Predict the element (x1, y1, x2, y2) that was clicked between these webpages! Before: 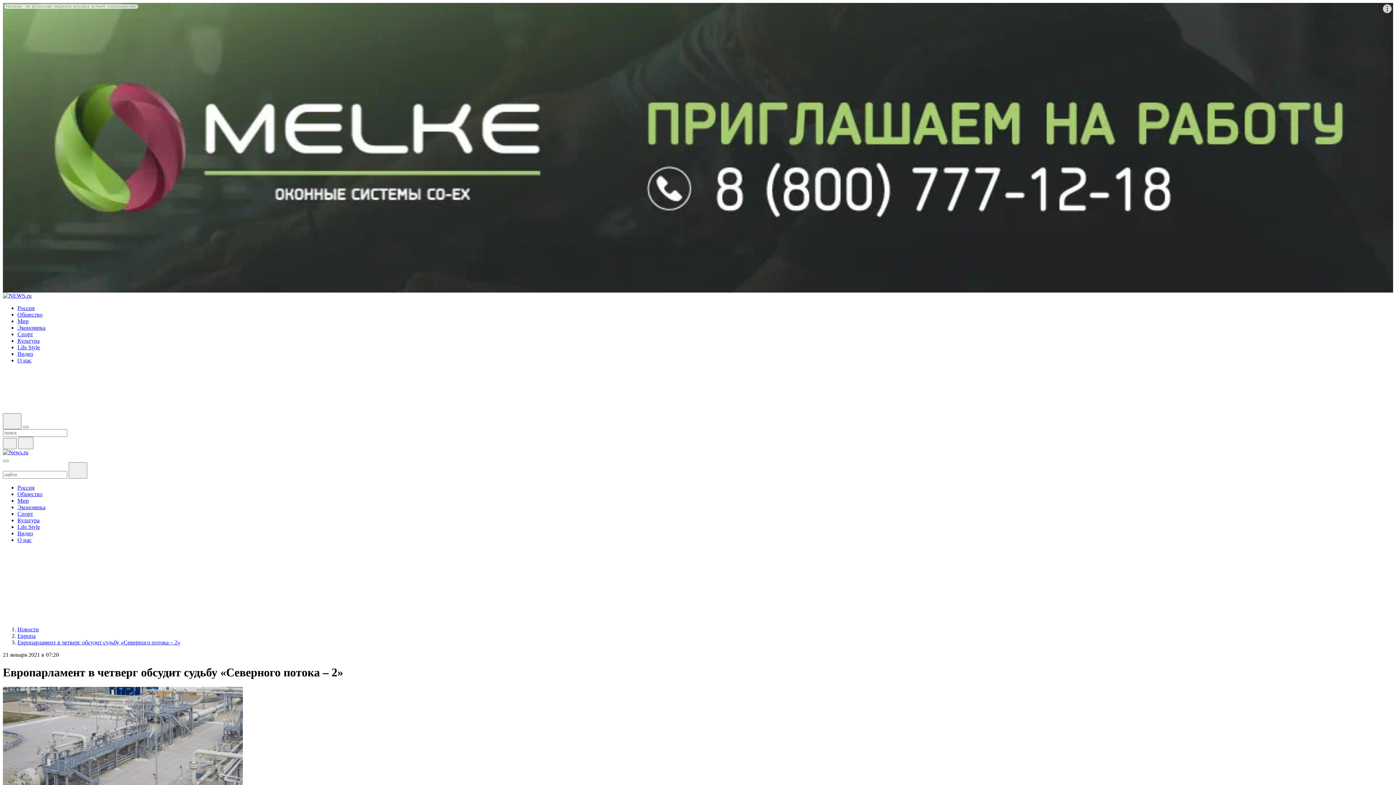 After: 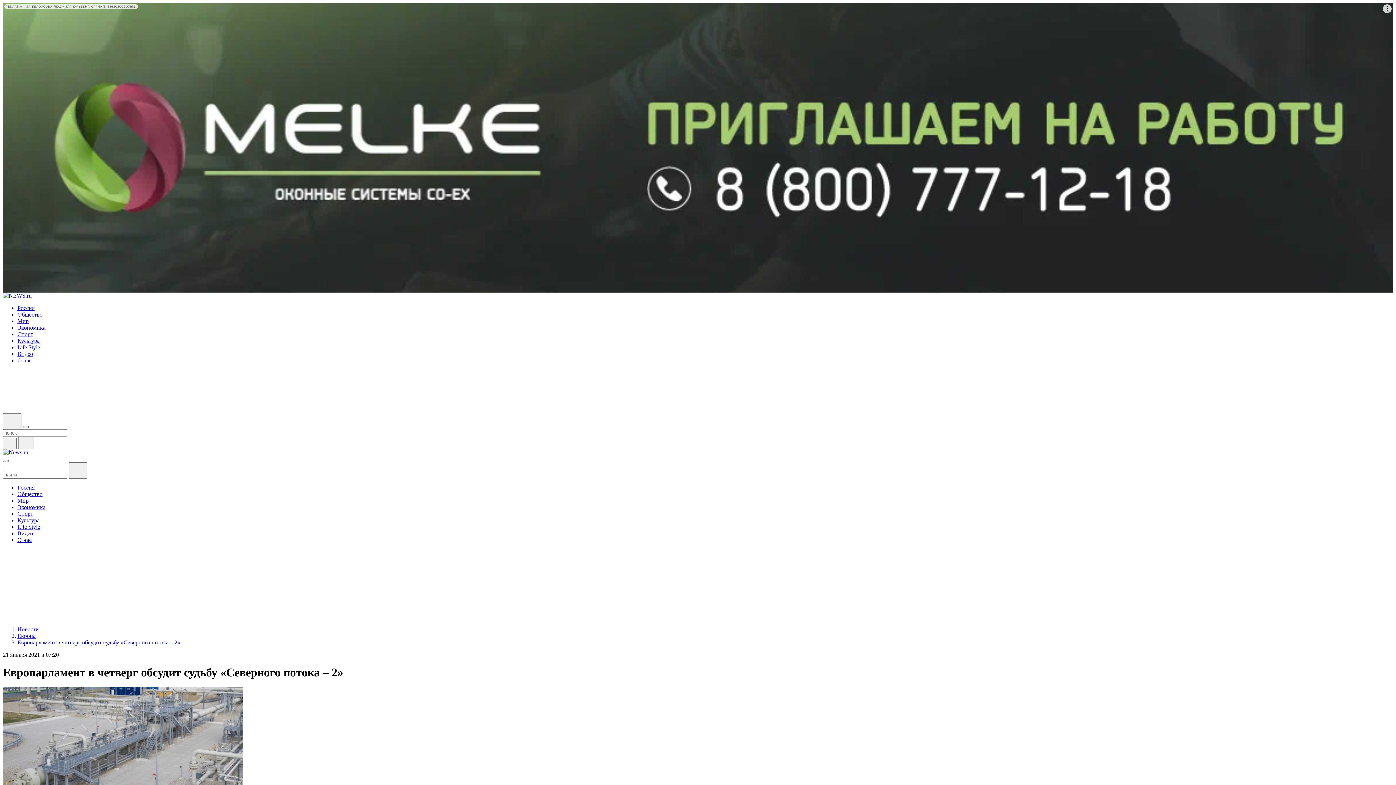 Action: bbox: (22, 426, 28, 428)